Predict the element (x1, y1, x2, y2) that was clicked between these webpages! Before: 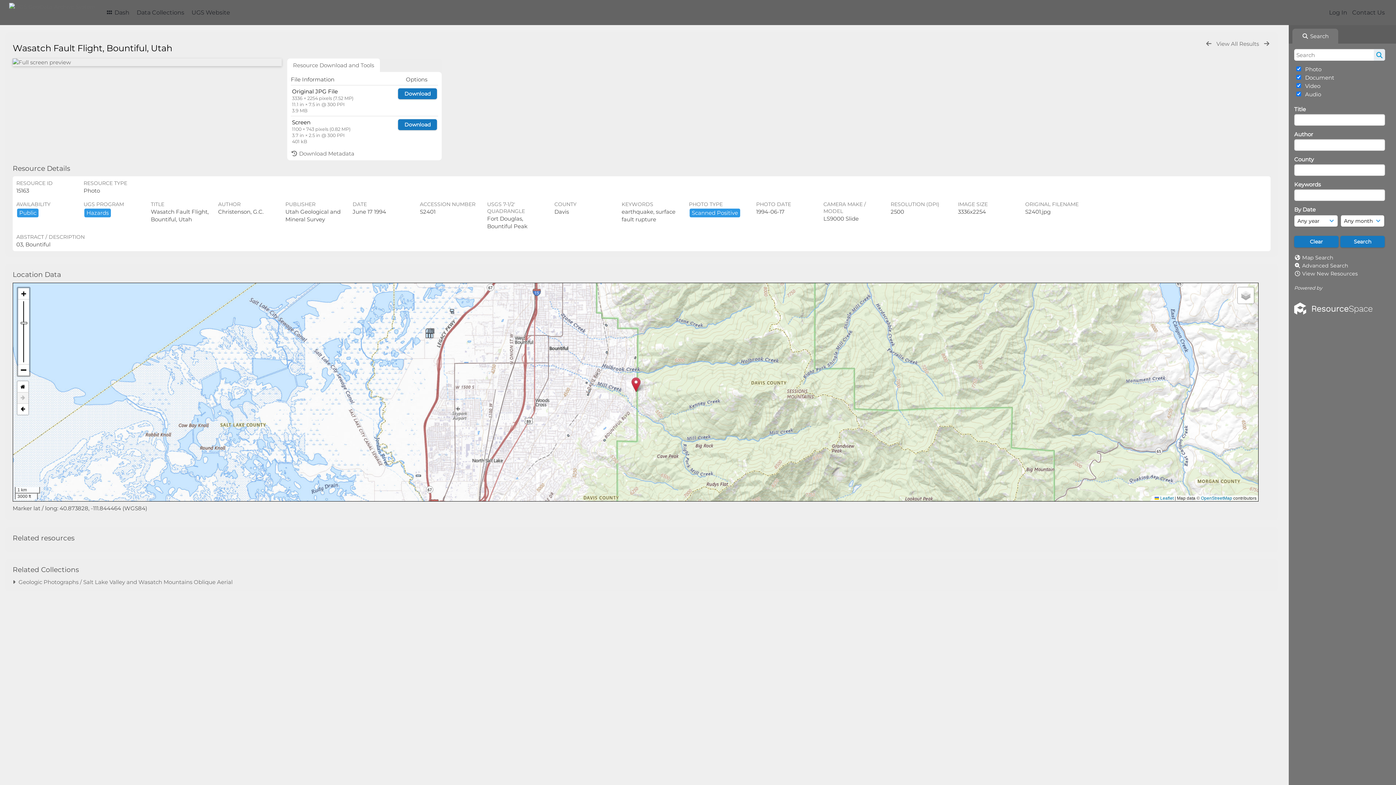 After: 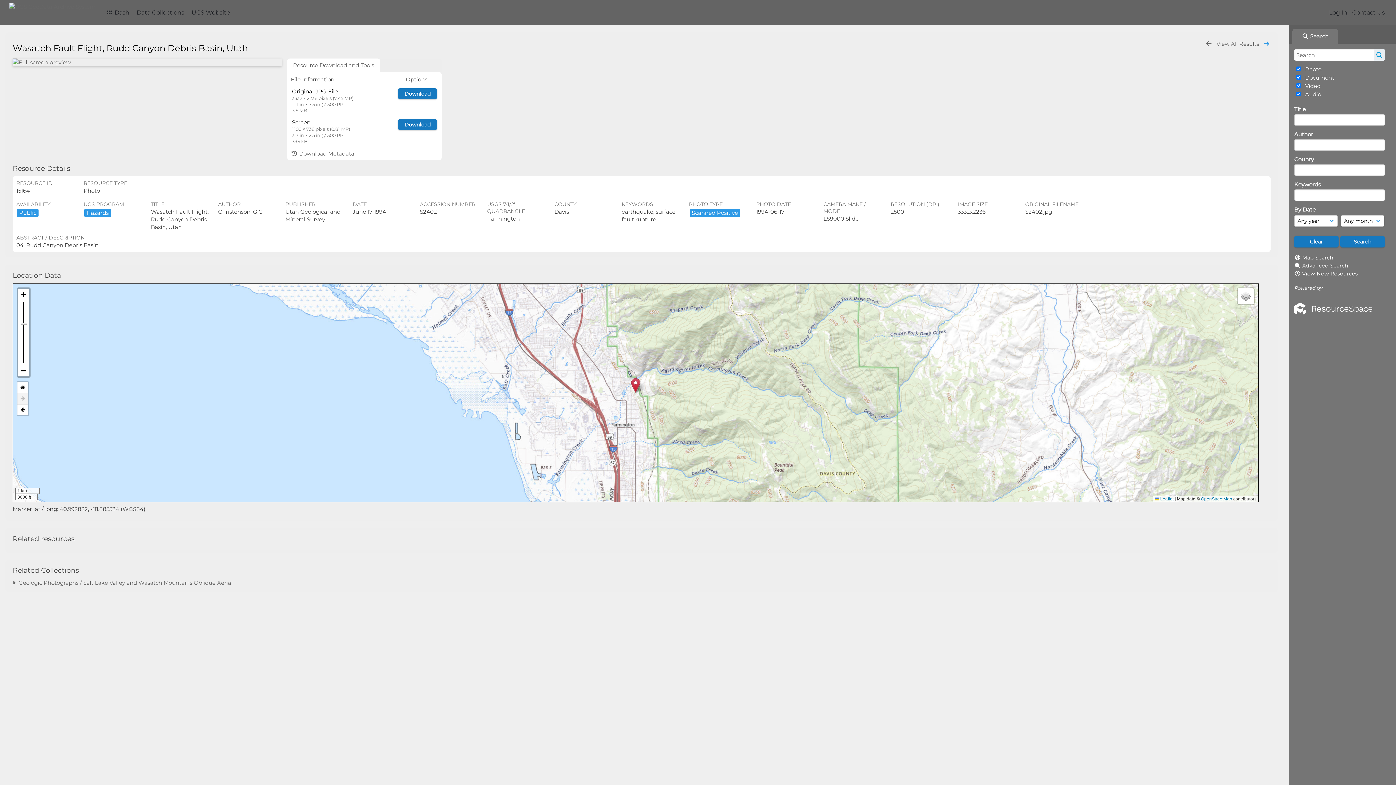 Action: bbox: (1262, 40, 1270, 46)